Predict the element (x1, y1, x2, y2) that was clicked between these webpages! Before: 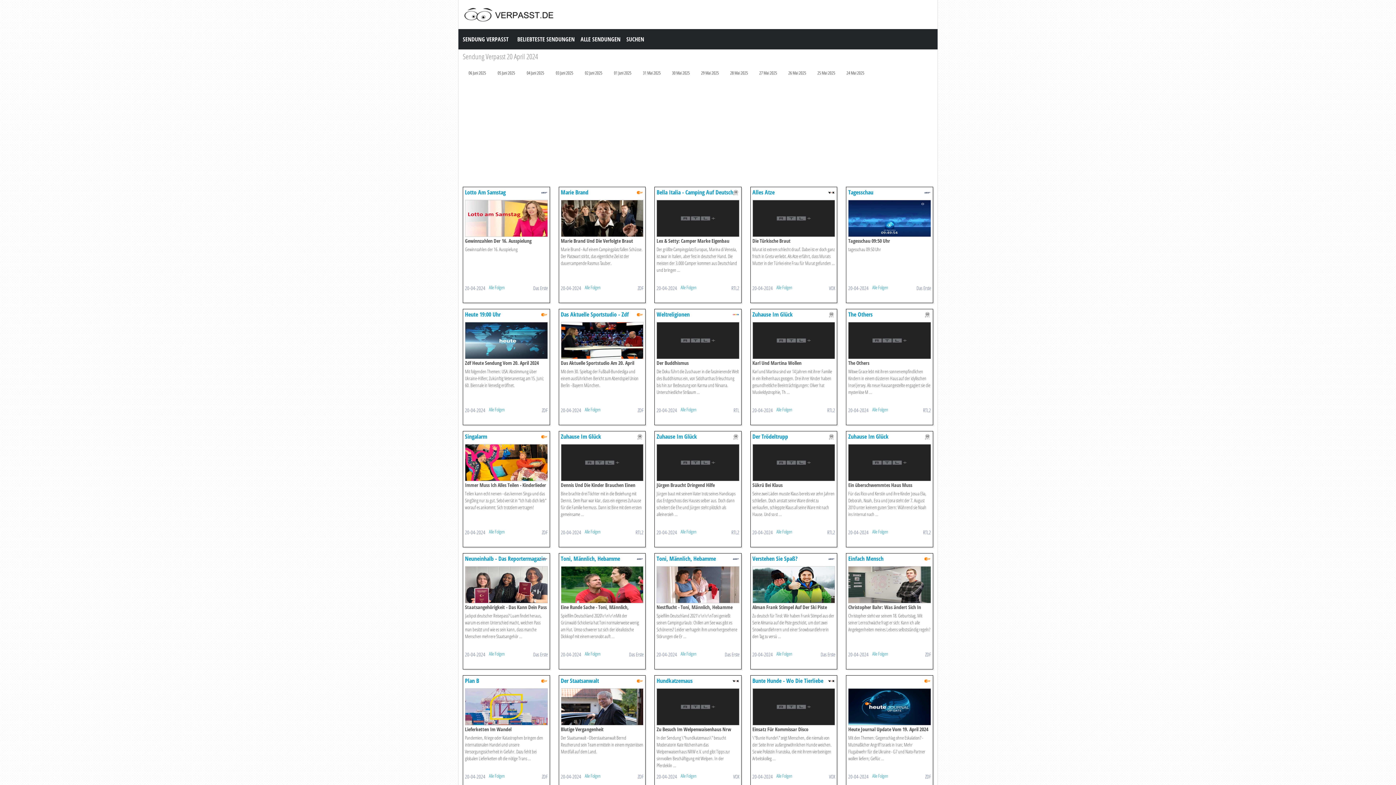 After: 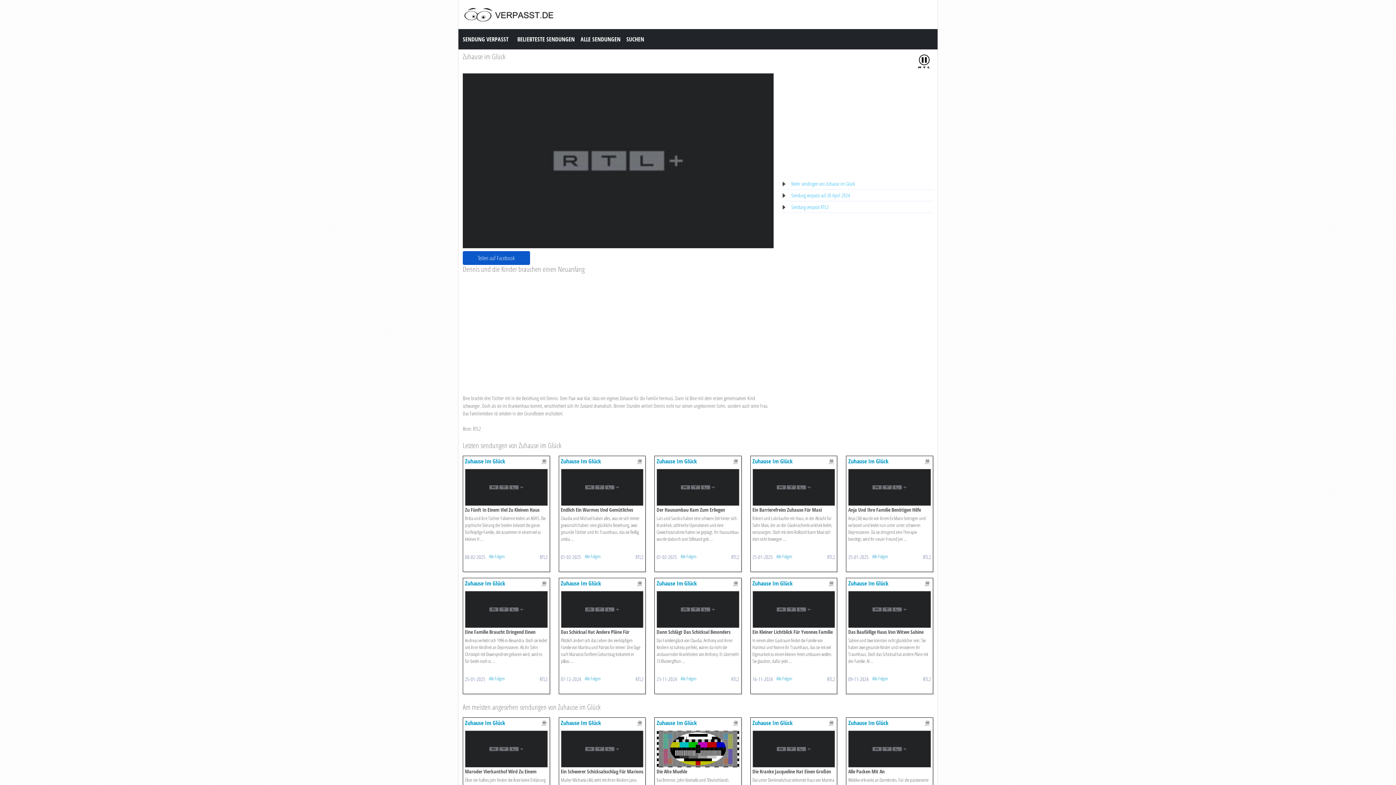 Action: bbox: (560, 459, 643, 465)